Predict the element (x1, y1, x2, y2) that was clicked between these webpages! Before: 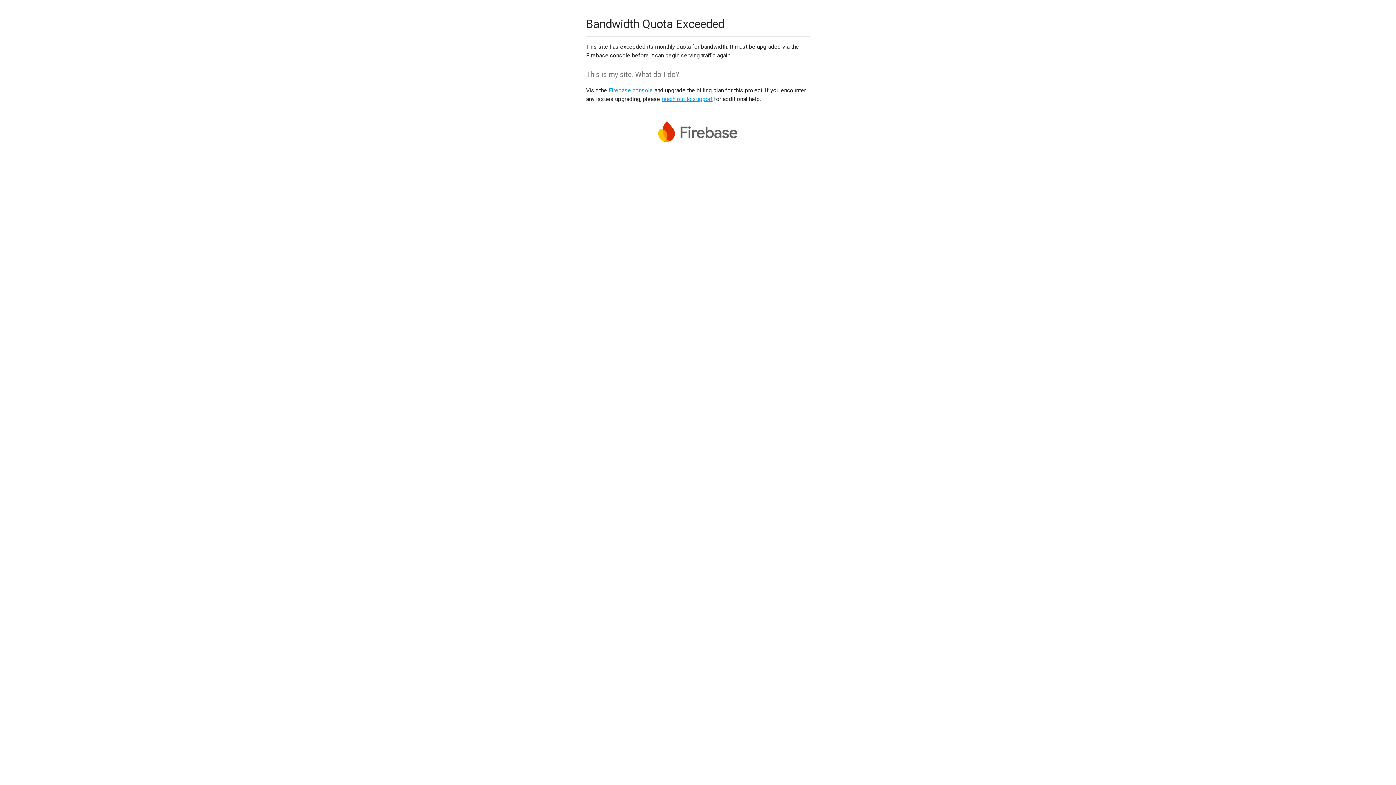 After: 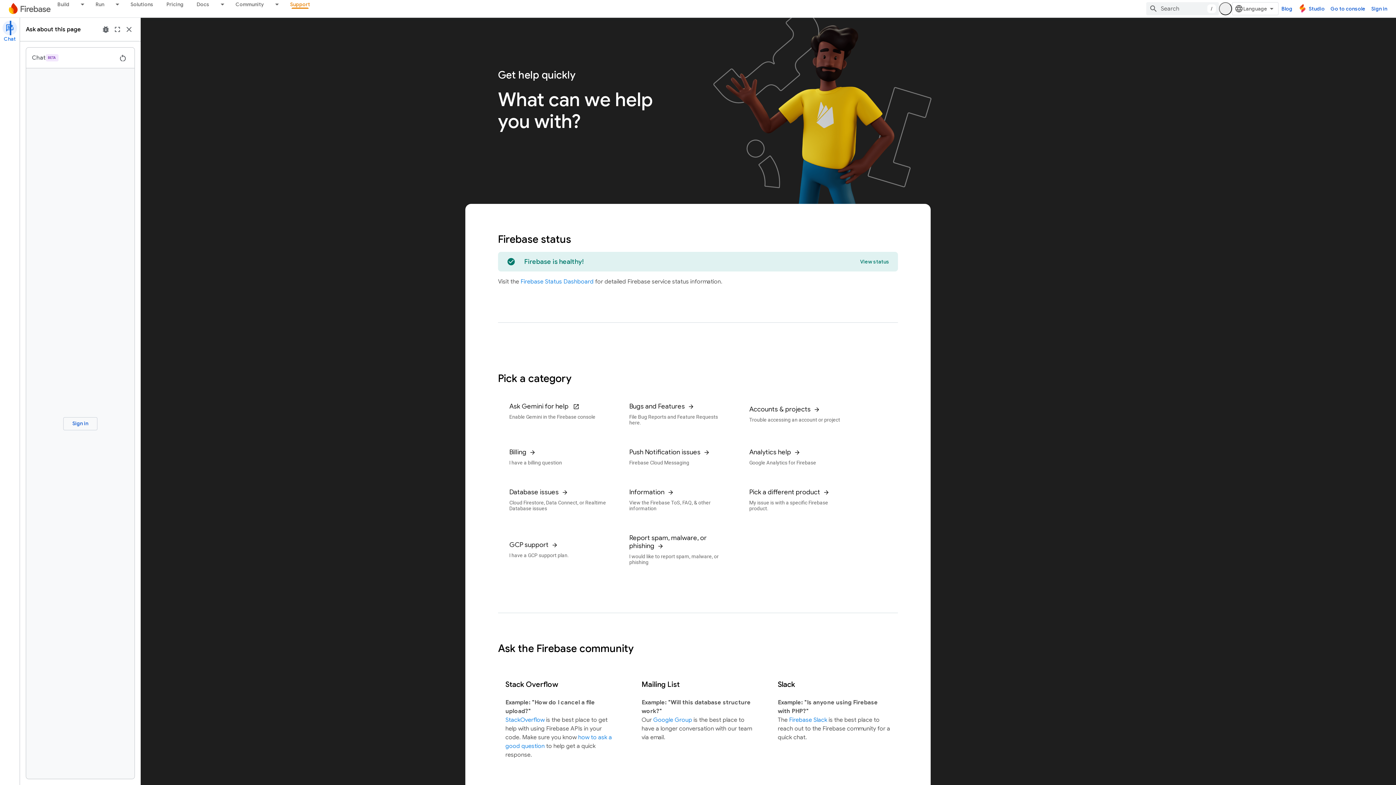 Action: label: reach out to support bbox: (661, 95, 712, 102)